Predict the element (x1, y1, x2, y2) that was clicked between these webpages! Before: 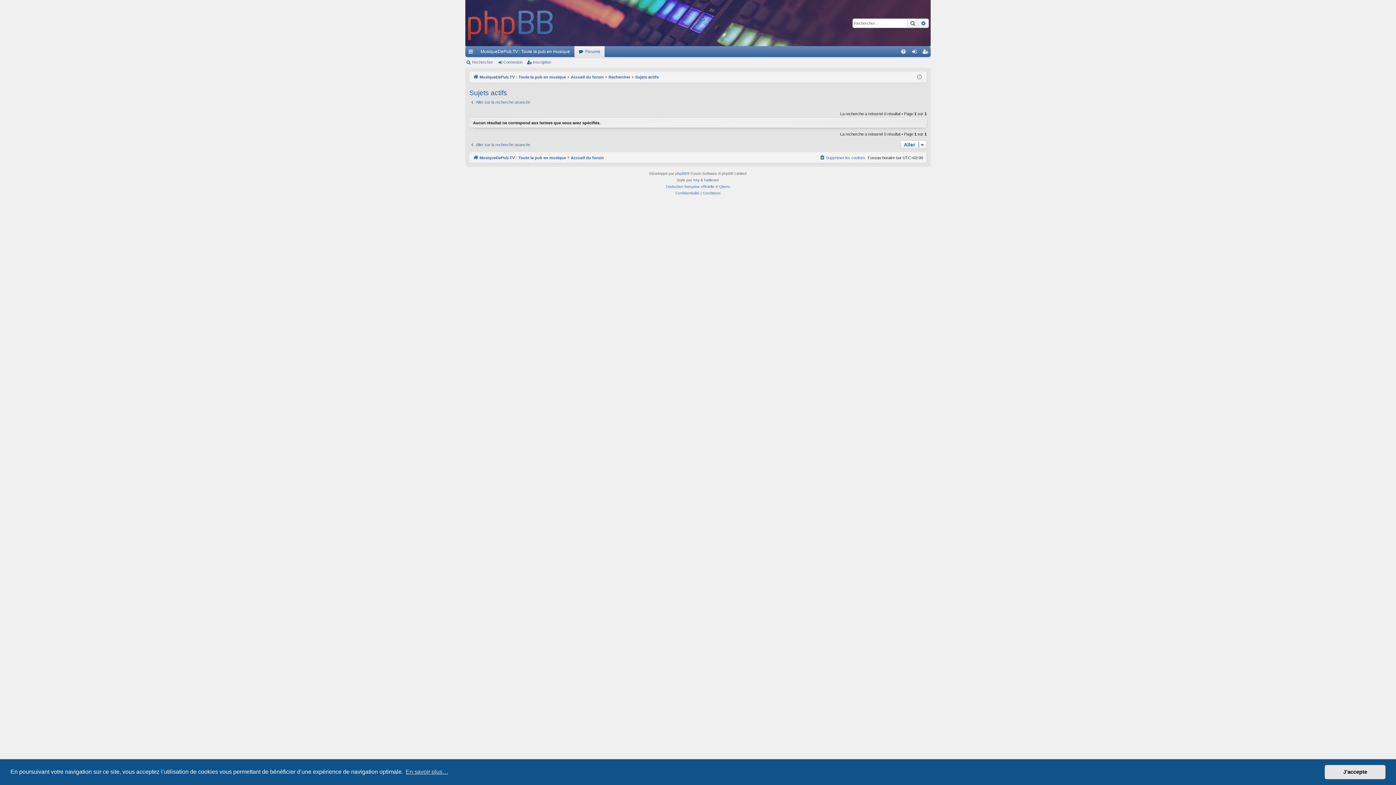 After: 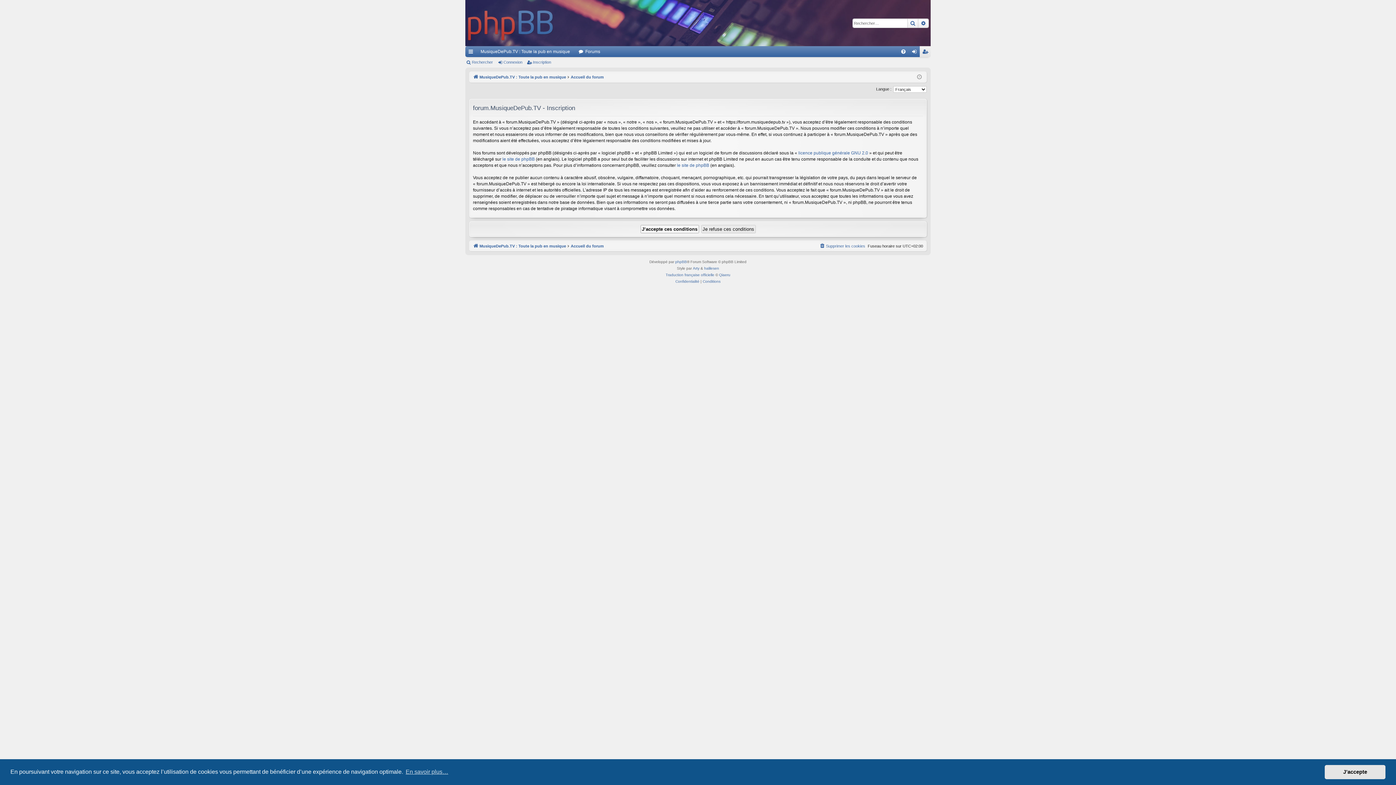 Action: label: Inscription bbox: (920, 46, 930, 57)